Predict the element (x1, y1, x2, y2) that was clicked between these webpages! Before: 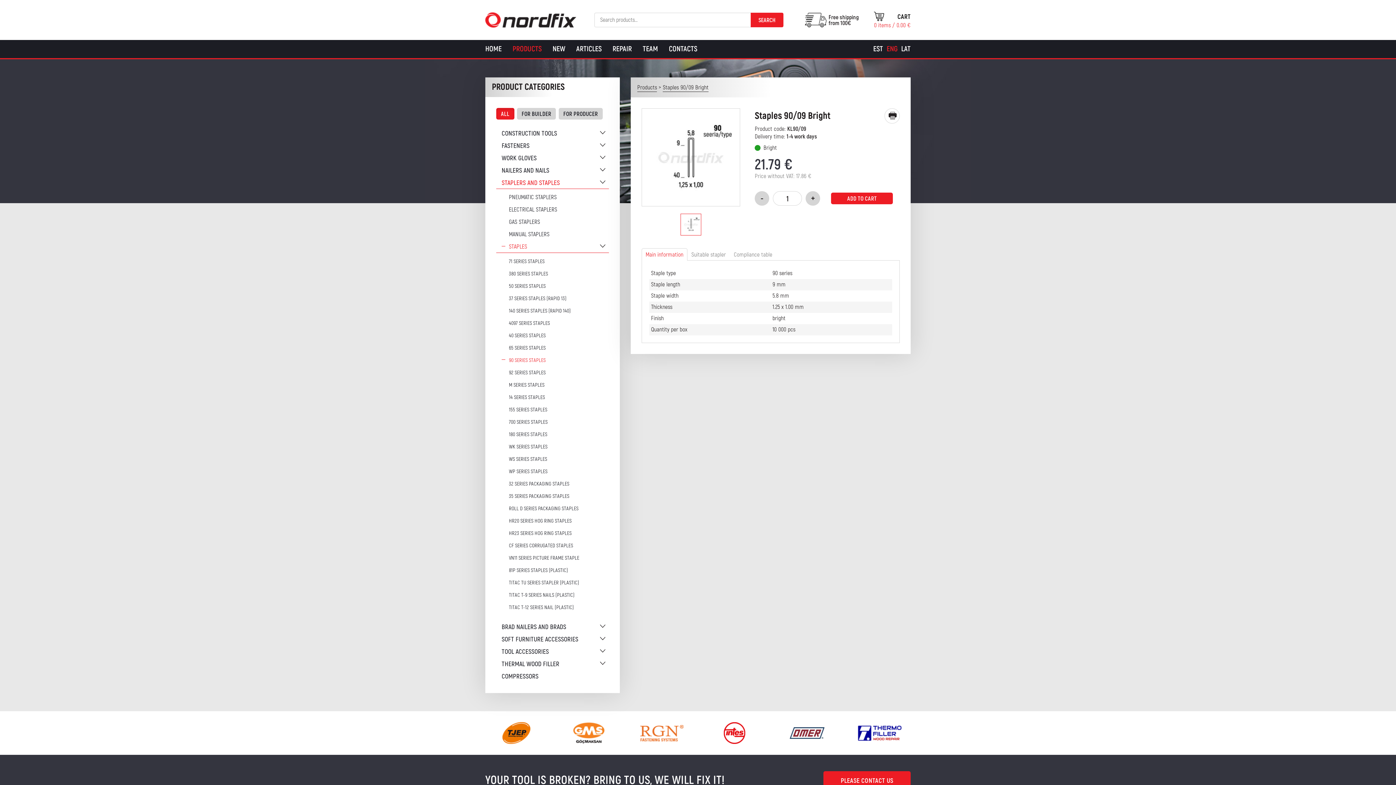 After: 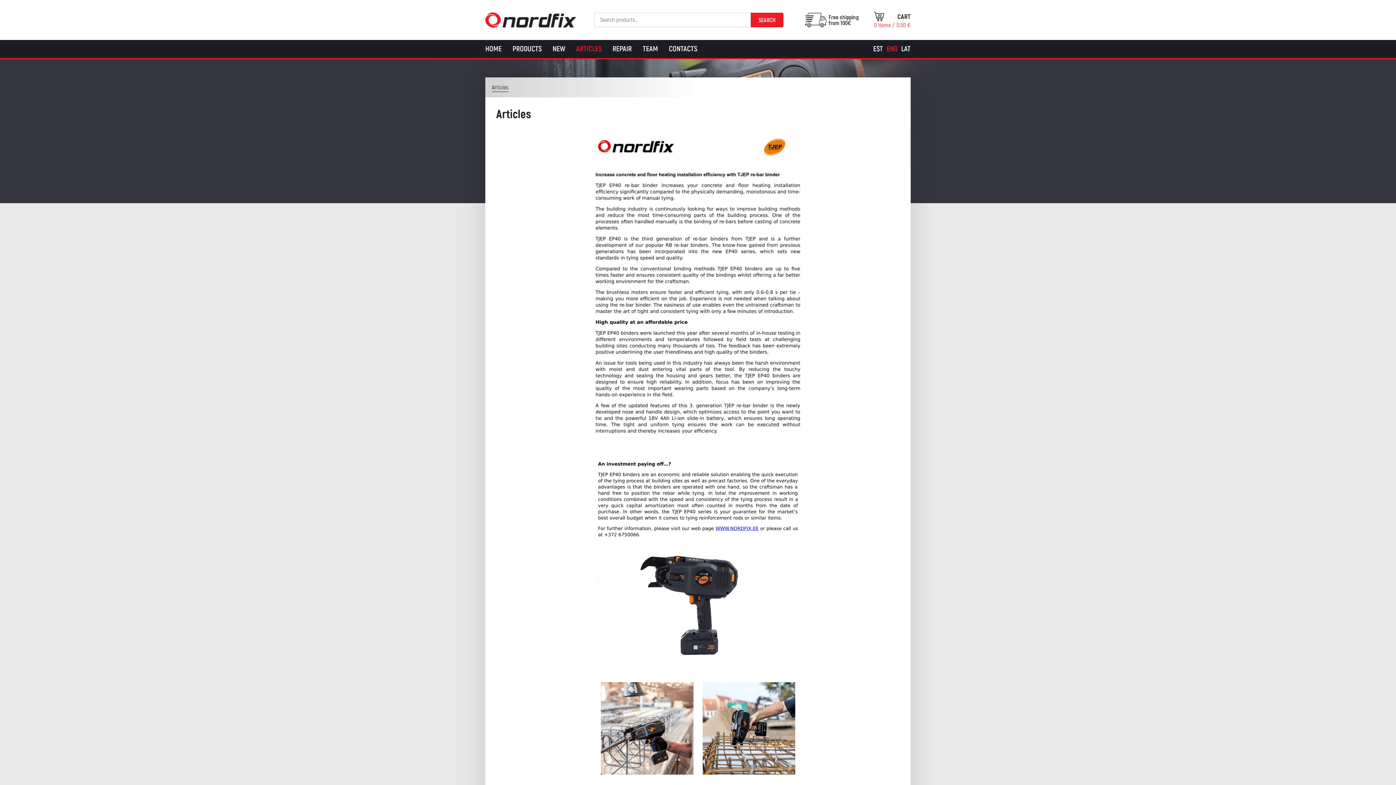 Action: label: ARTICLES bbox: (576, 40, 601, 58)